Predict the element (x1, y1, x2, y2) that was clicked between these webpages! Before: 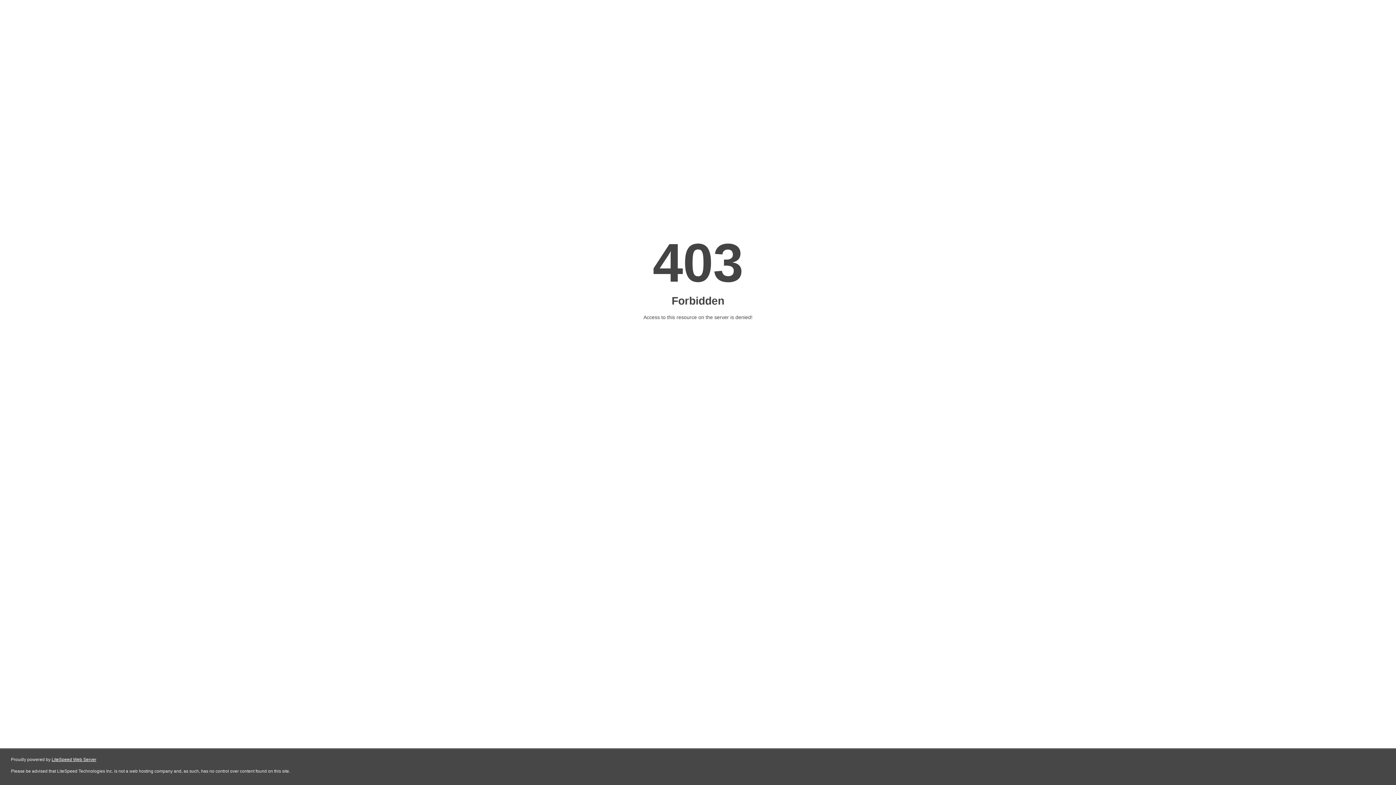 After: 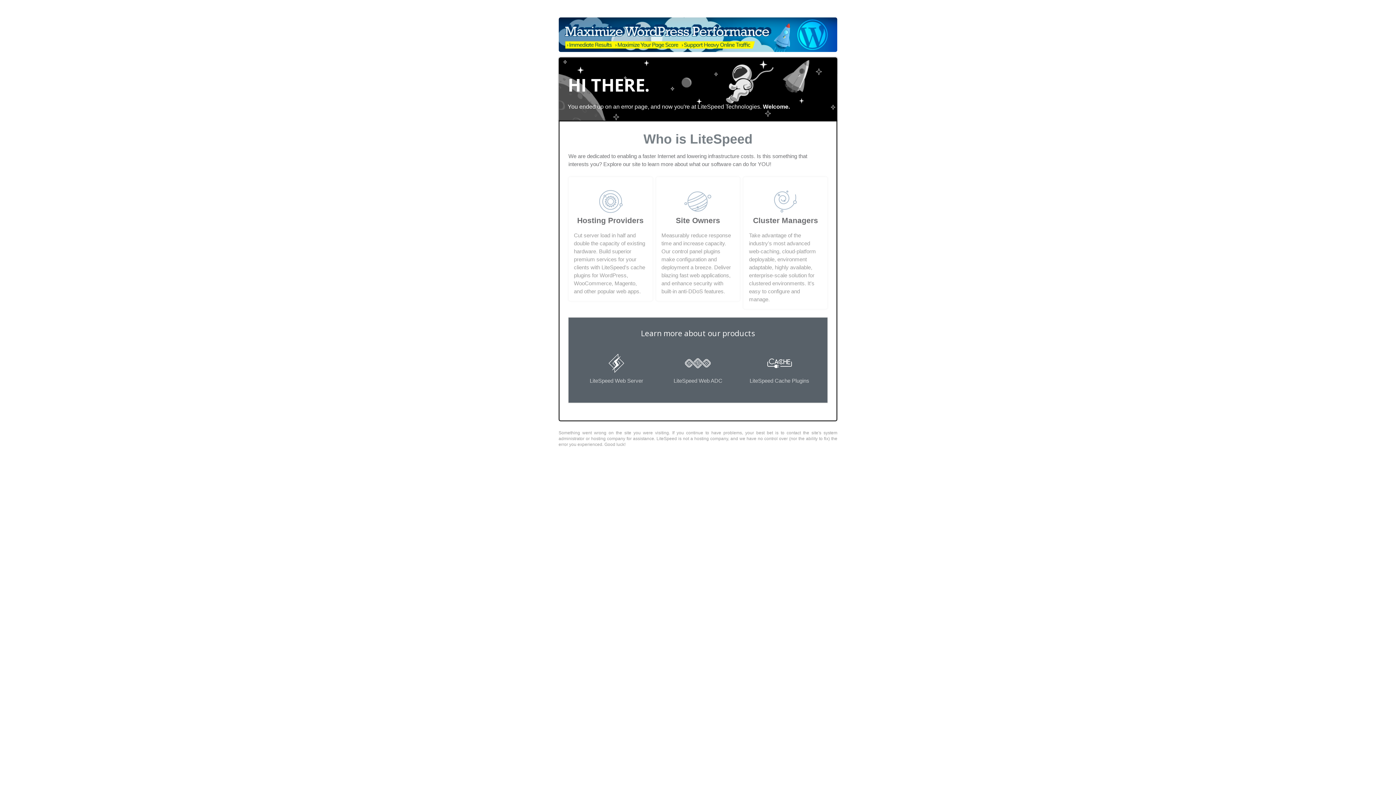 Action: bbox: (51, 757, 96, 762) label: LiteSpeed Web Server